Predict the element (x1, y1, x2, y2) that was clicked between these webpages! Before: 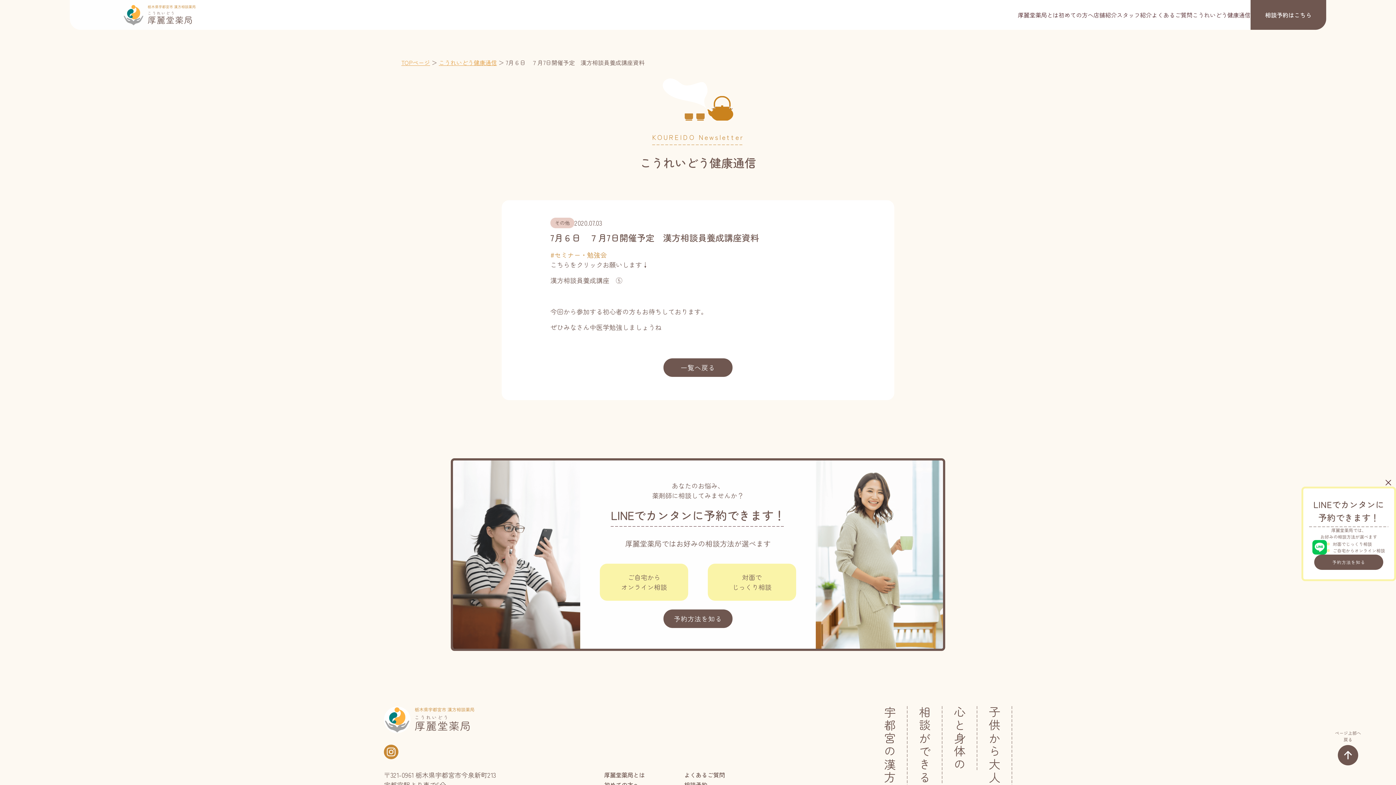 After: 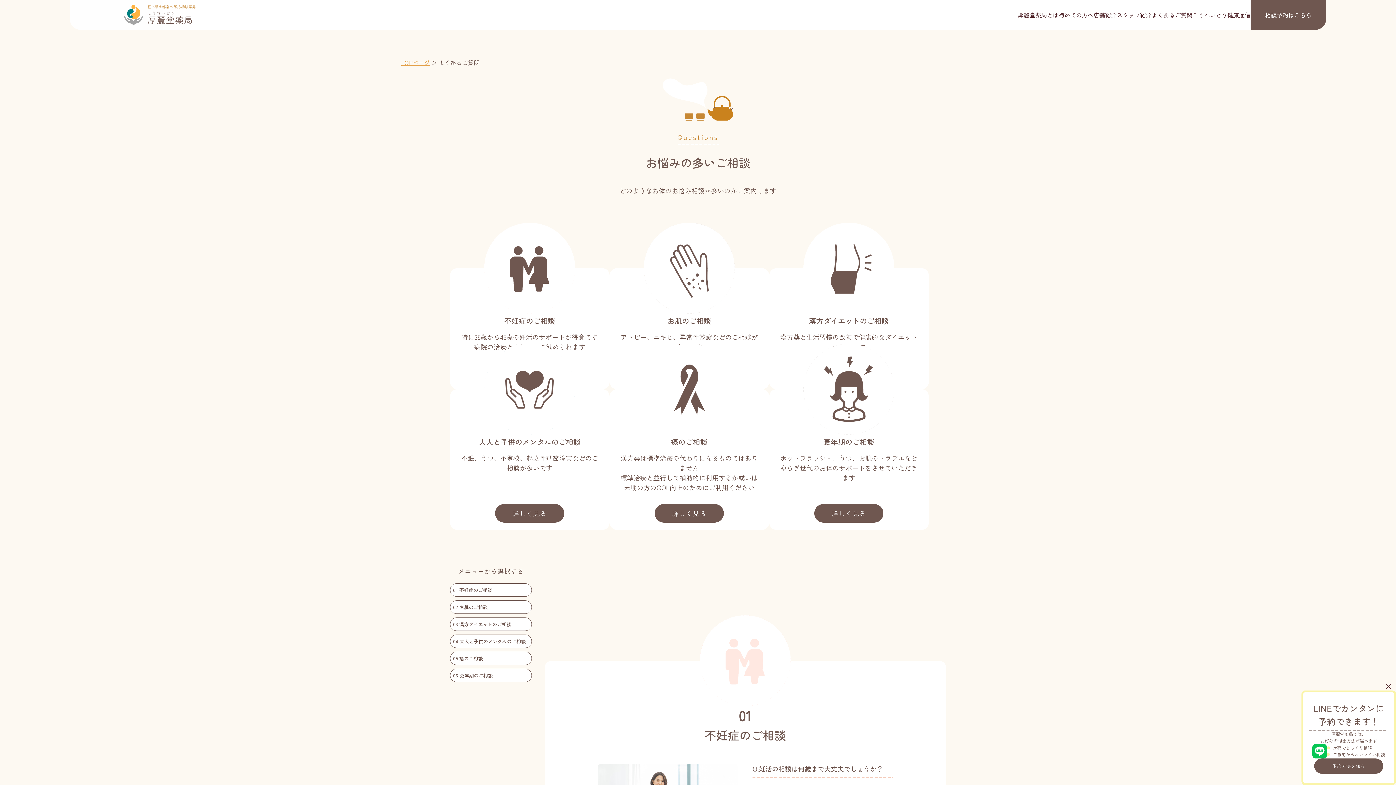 Action: label: よくあるご質問 bbox: (1152, 10, 1192, 19)